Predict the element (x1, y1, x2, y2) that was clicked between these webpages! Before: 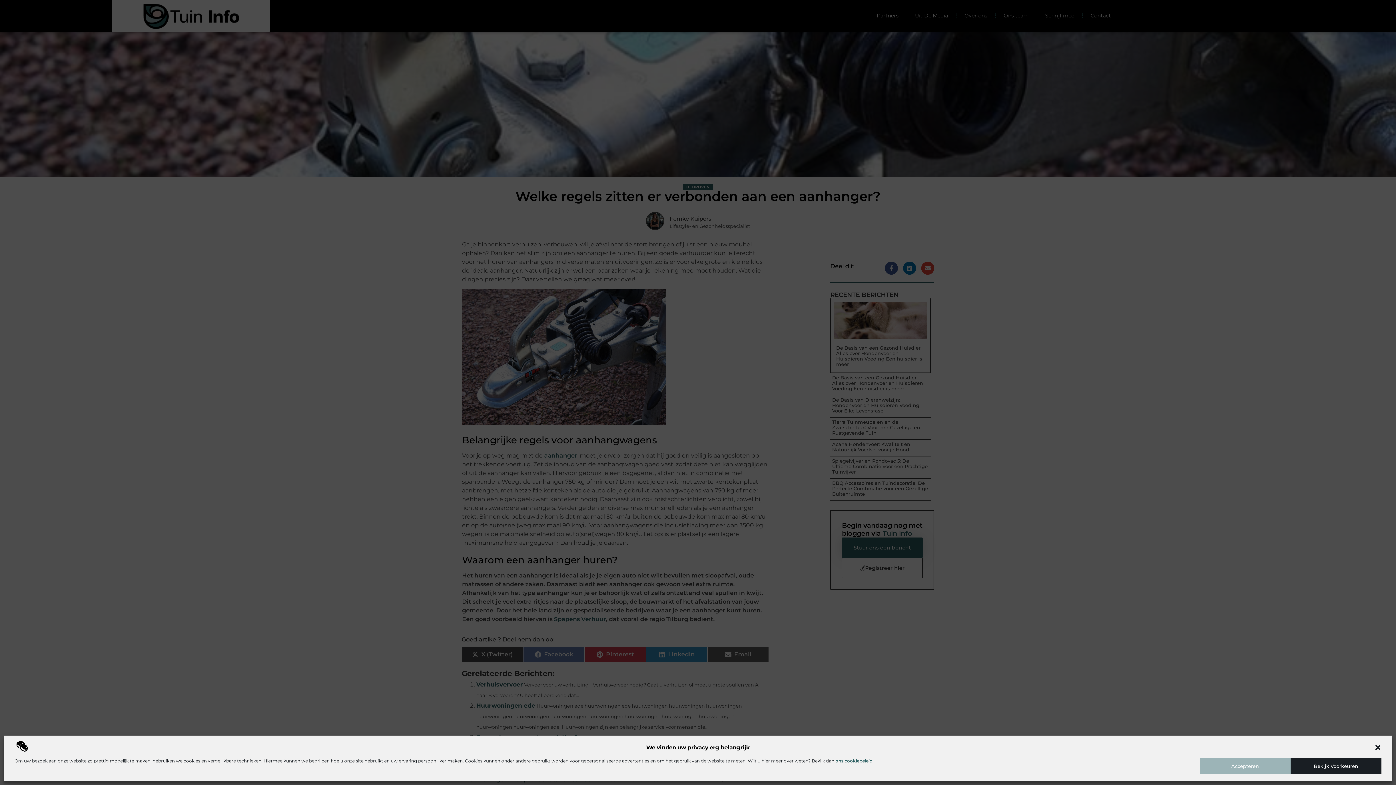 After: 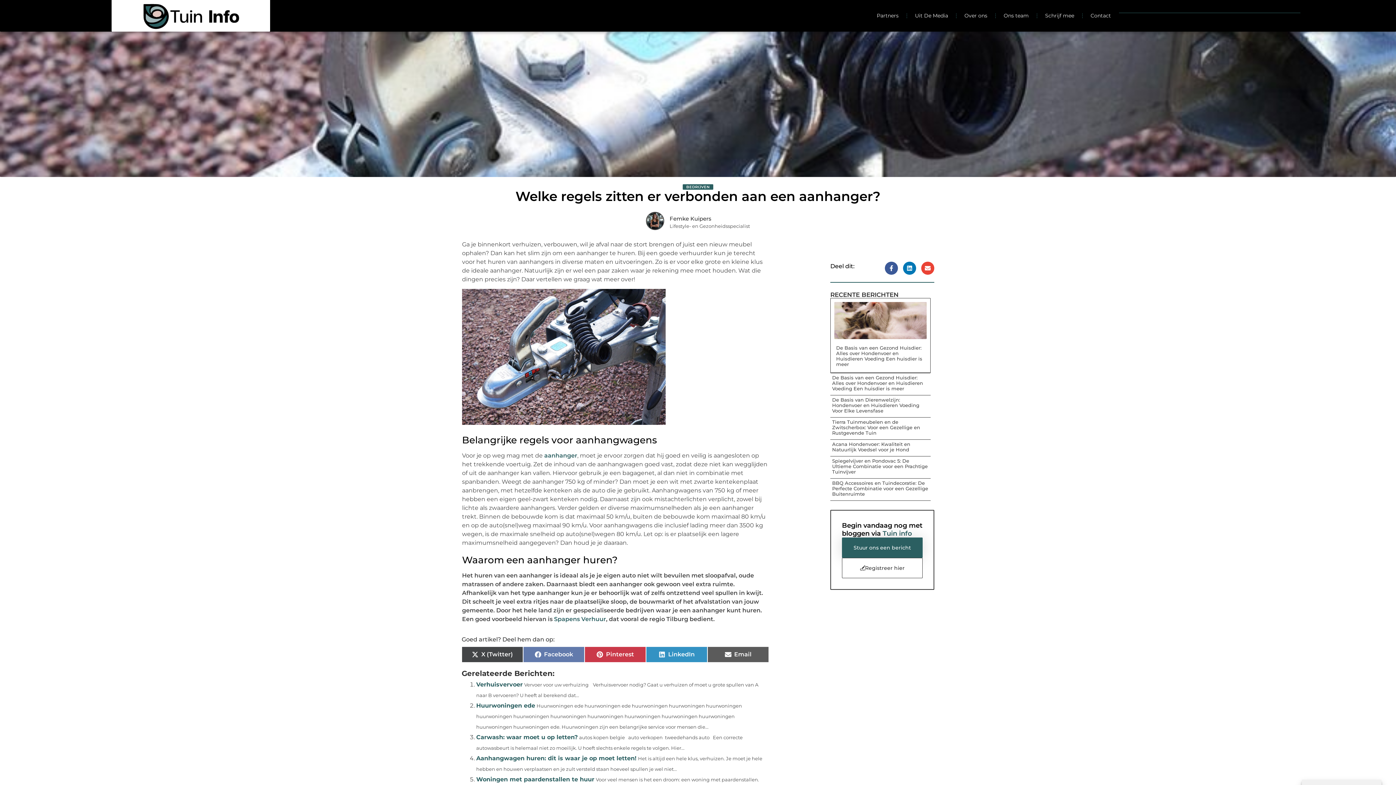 Action: bbox: (1374, 744, 1381, 751) label: Dialoogvenster sluiten